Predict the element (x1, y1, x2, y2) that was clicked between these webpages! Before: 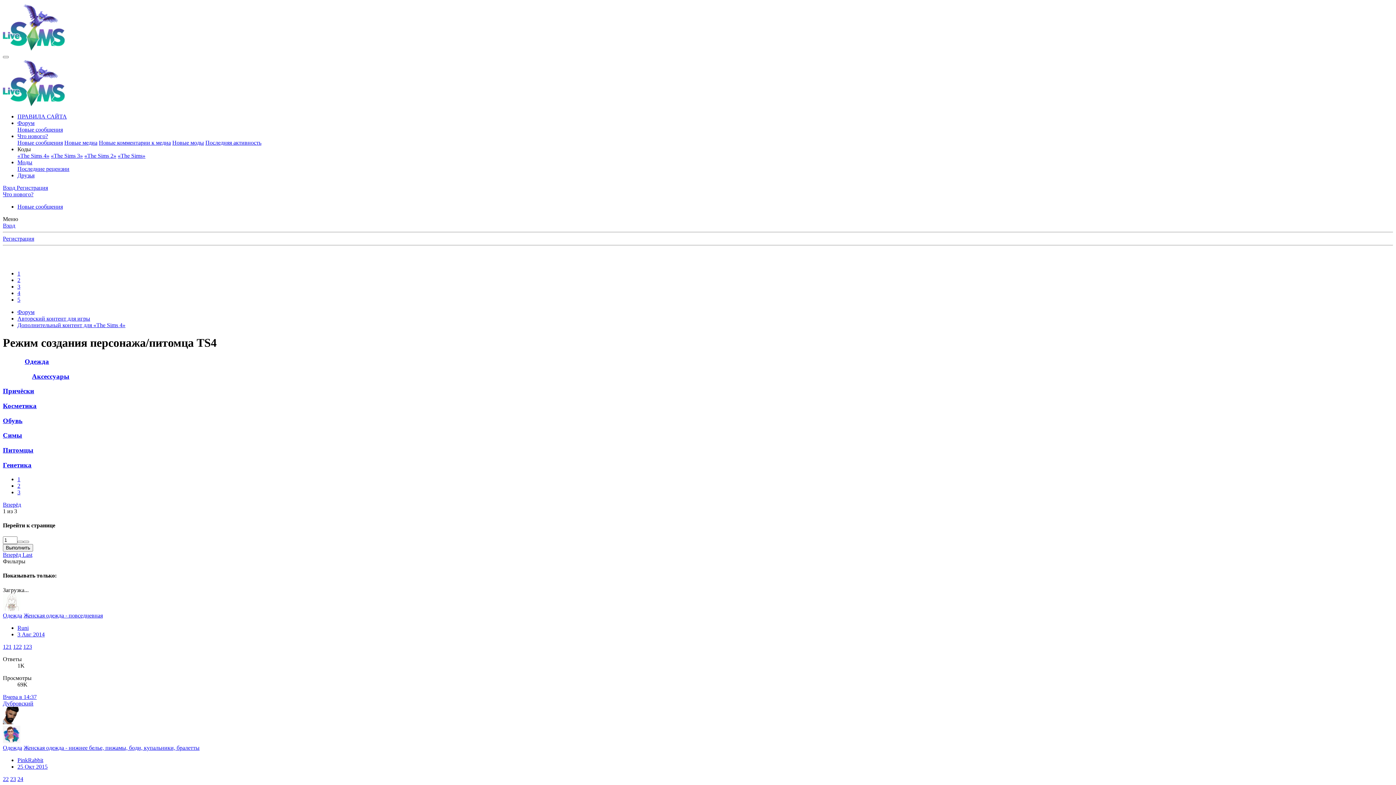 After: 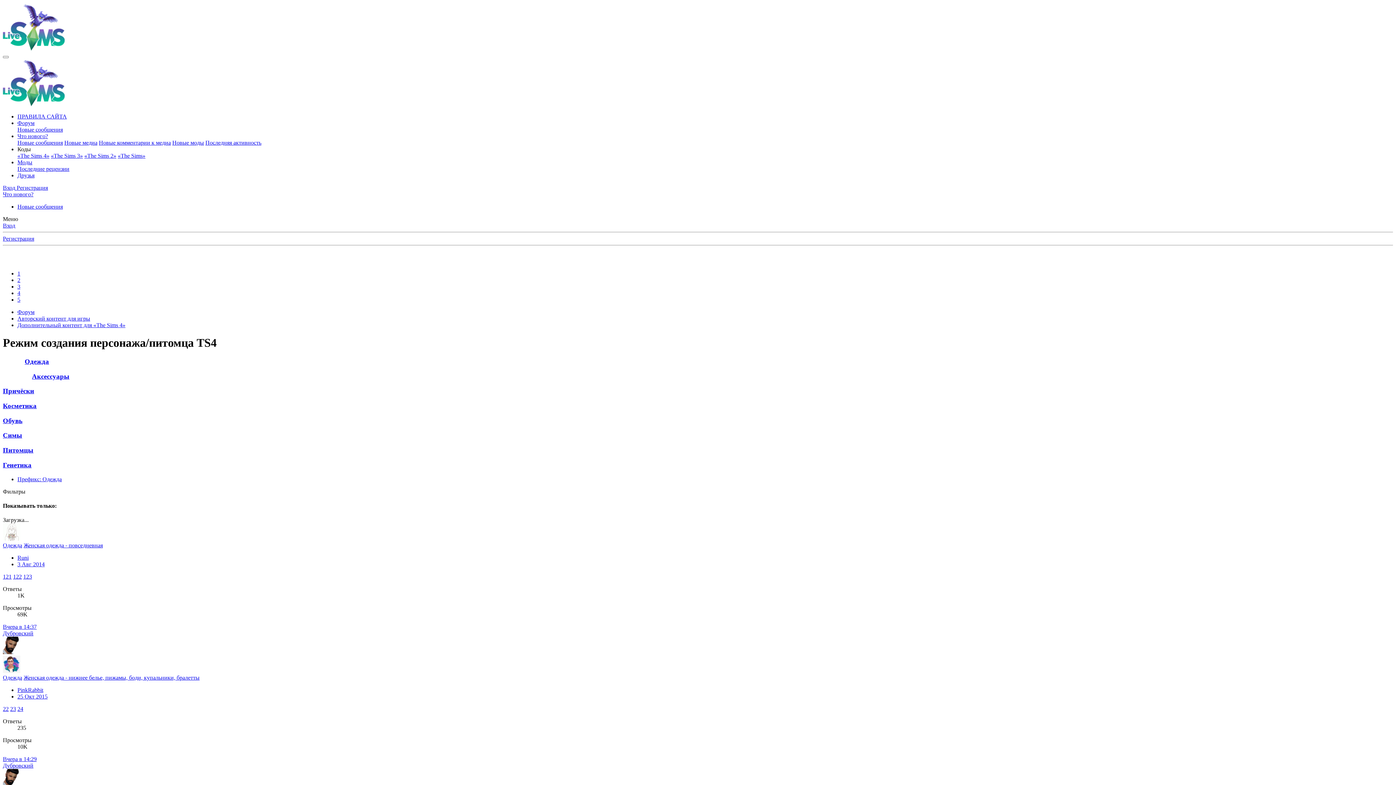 Action: label: Одежда bbox: (2, 612, 22, 618)